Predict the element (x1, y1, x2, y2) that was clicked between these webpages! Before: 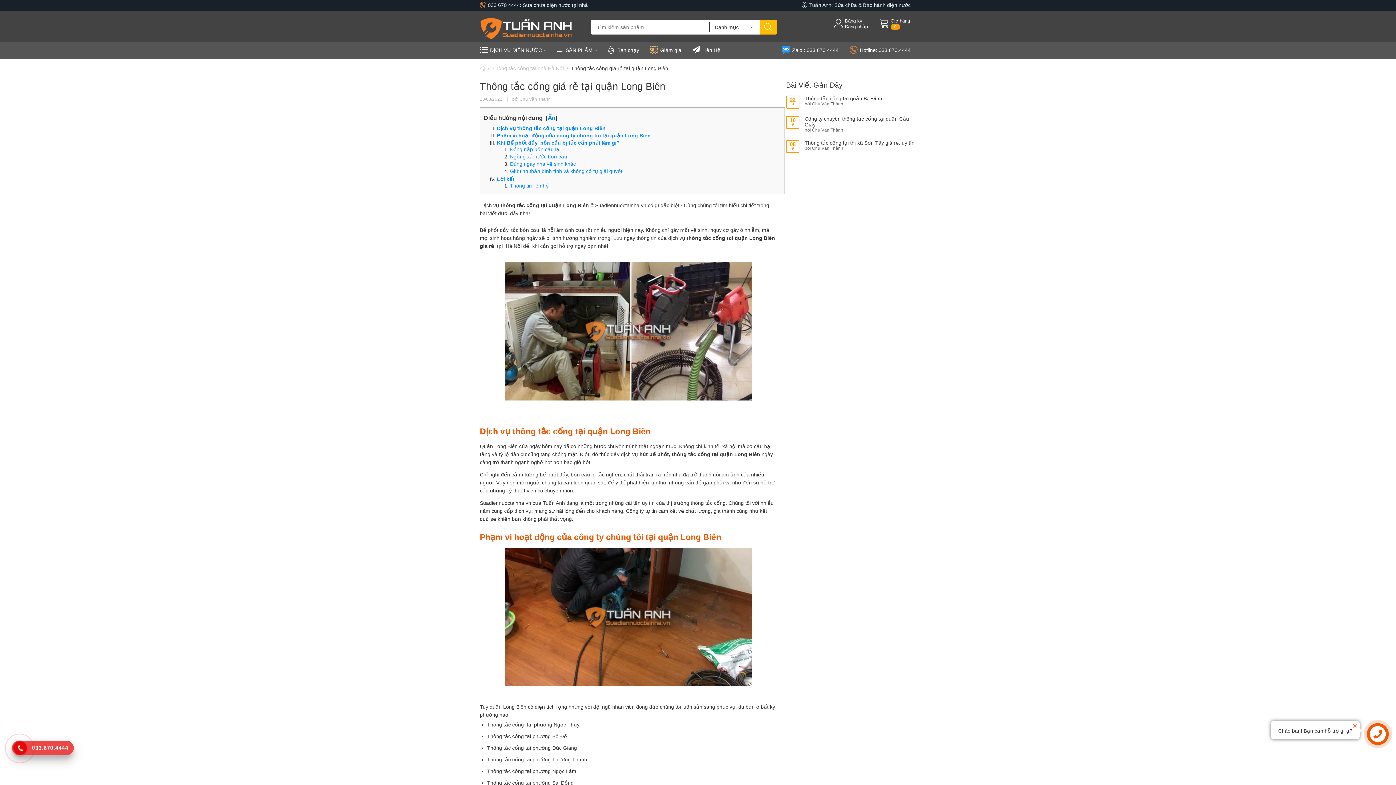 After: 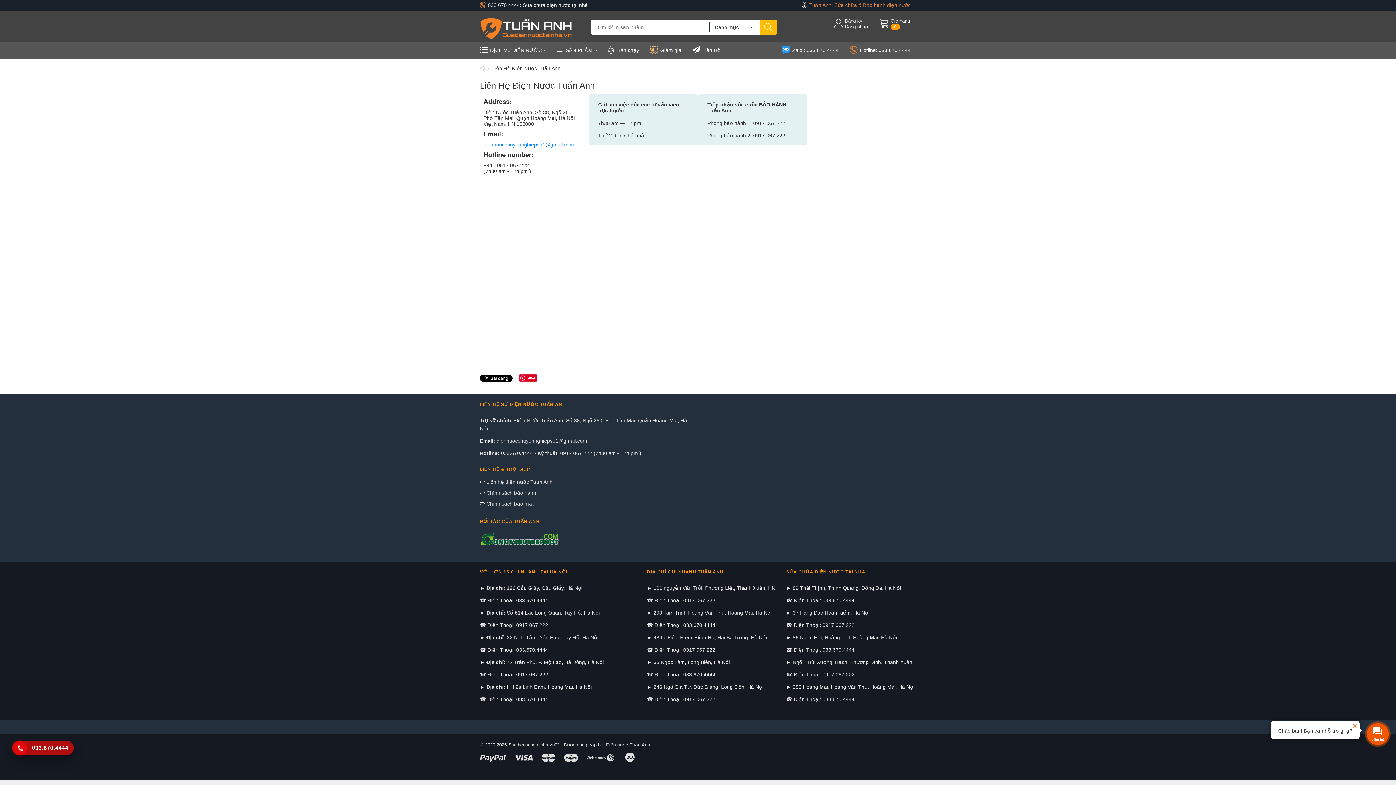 Action: label:  Tuấn Anh: Sửa chữa & Bảo hành điện nước bbox: (801, 2, 910, 8)